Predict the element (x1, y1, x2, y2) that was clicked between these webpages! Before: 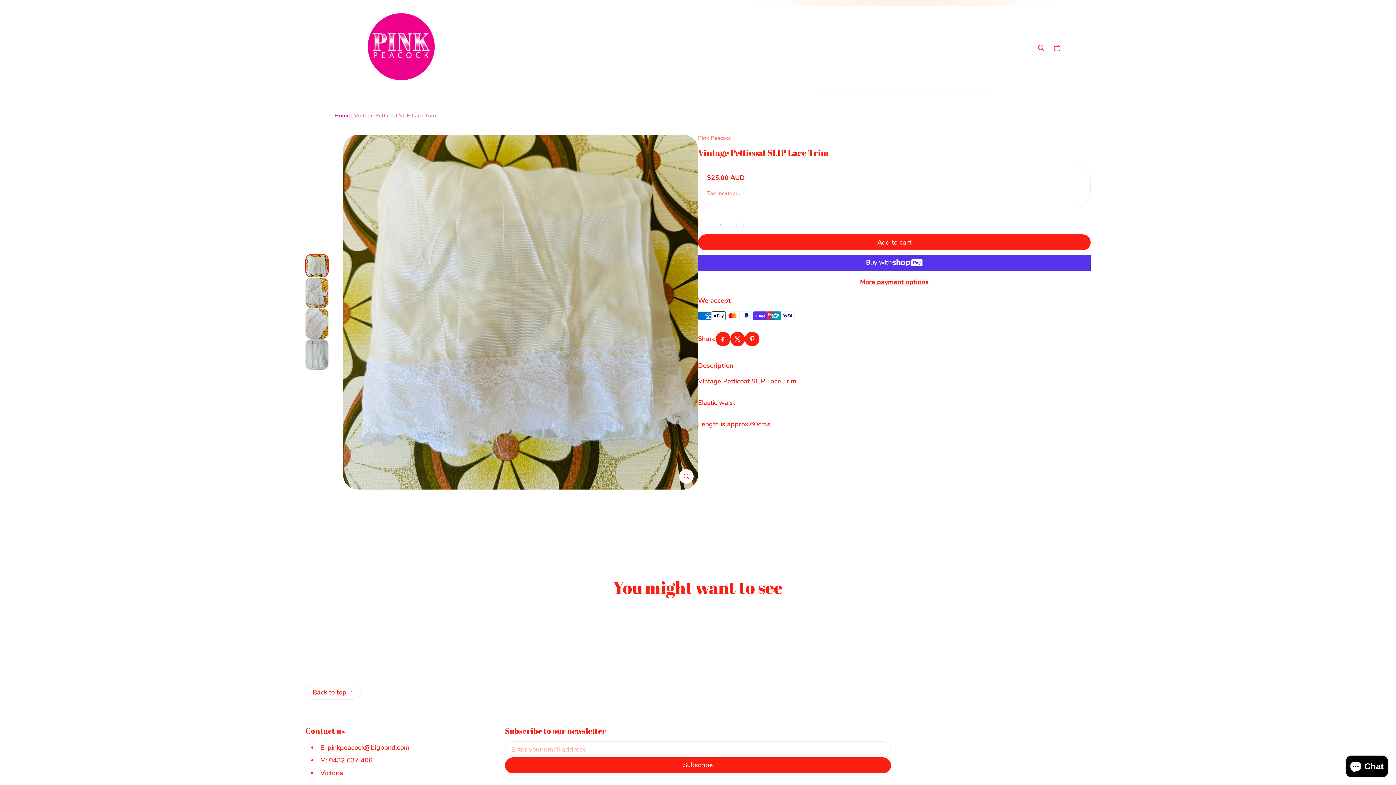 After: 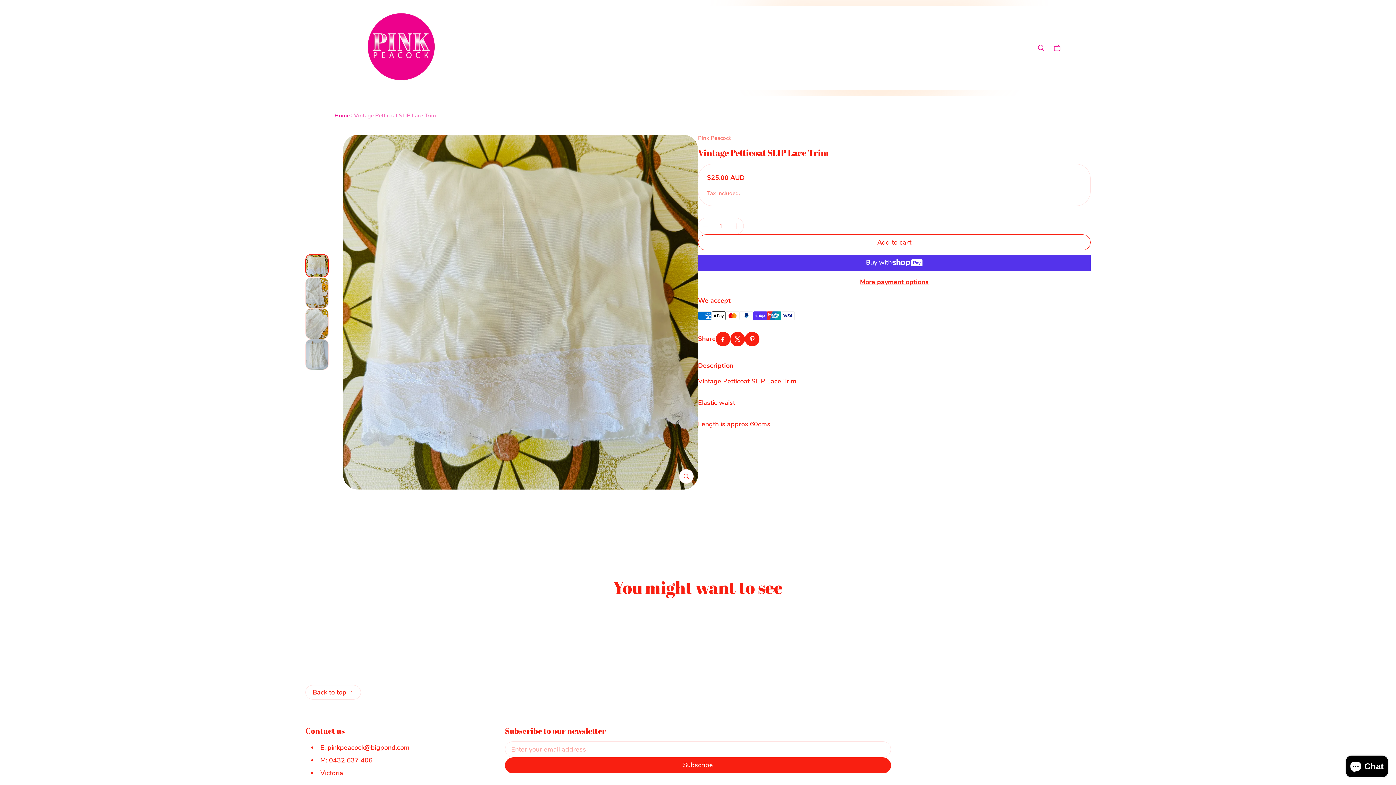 Action: label: Add to cart bbox: (698, 234, 1090, 250)